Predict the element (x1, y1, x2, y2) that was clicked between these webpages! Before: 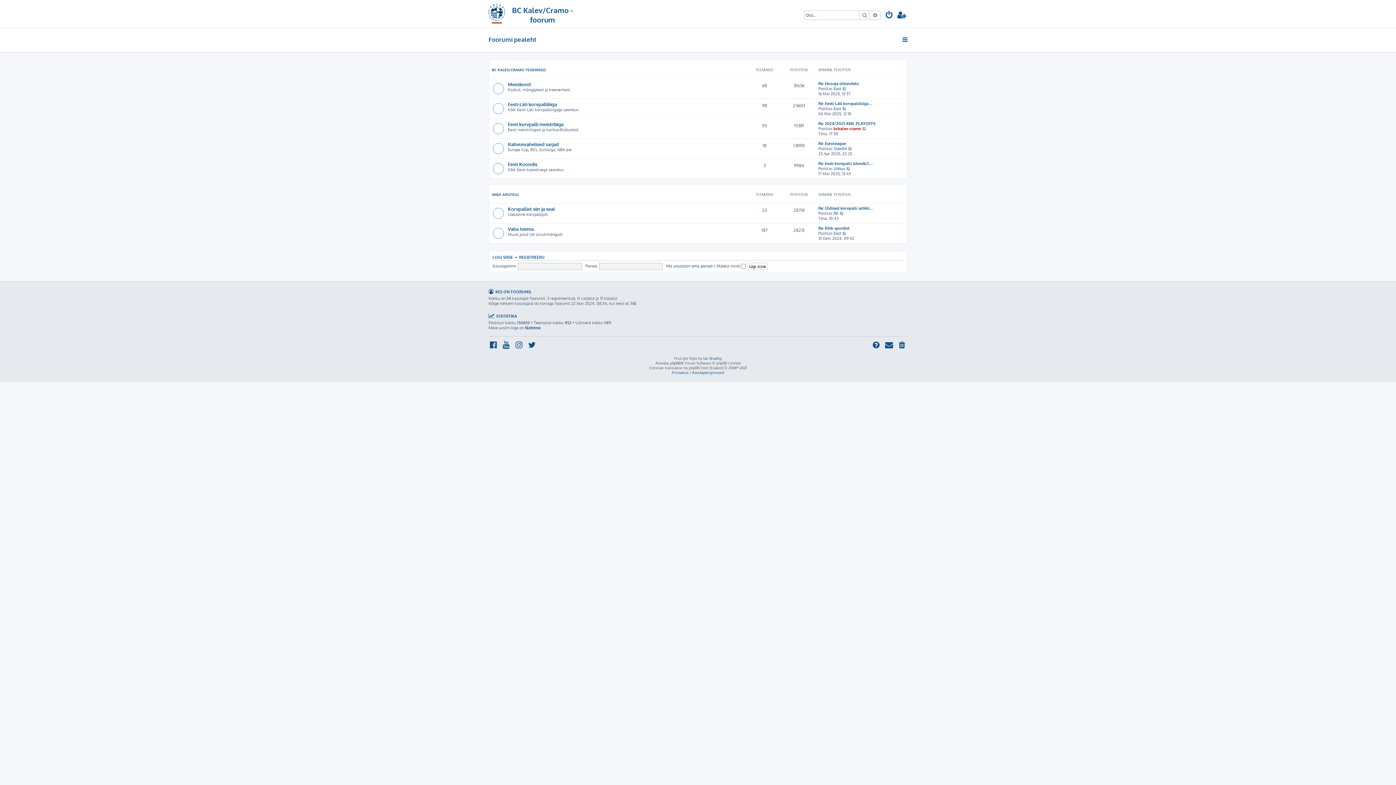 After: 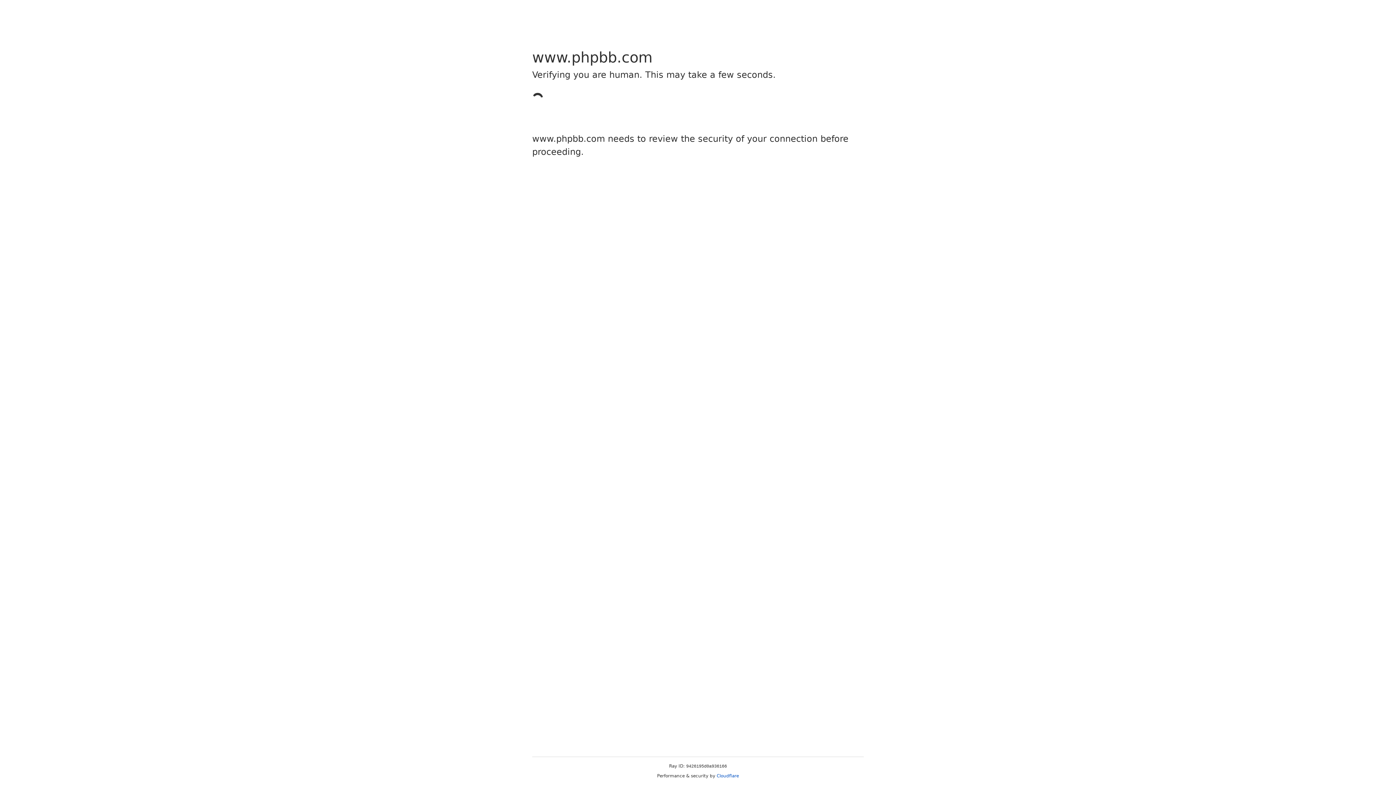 Action: label: phpBB bbox: (670, 361, 680, 365)